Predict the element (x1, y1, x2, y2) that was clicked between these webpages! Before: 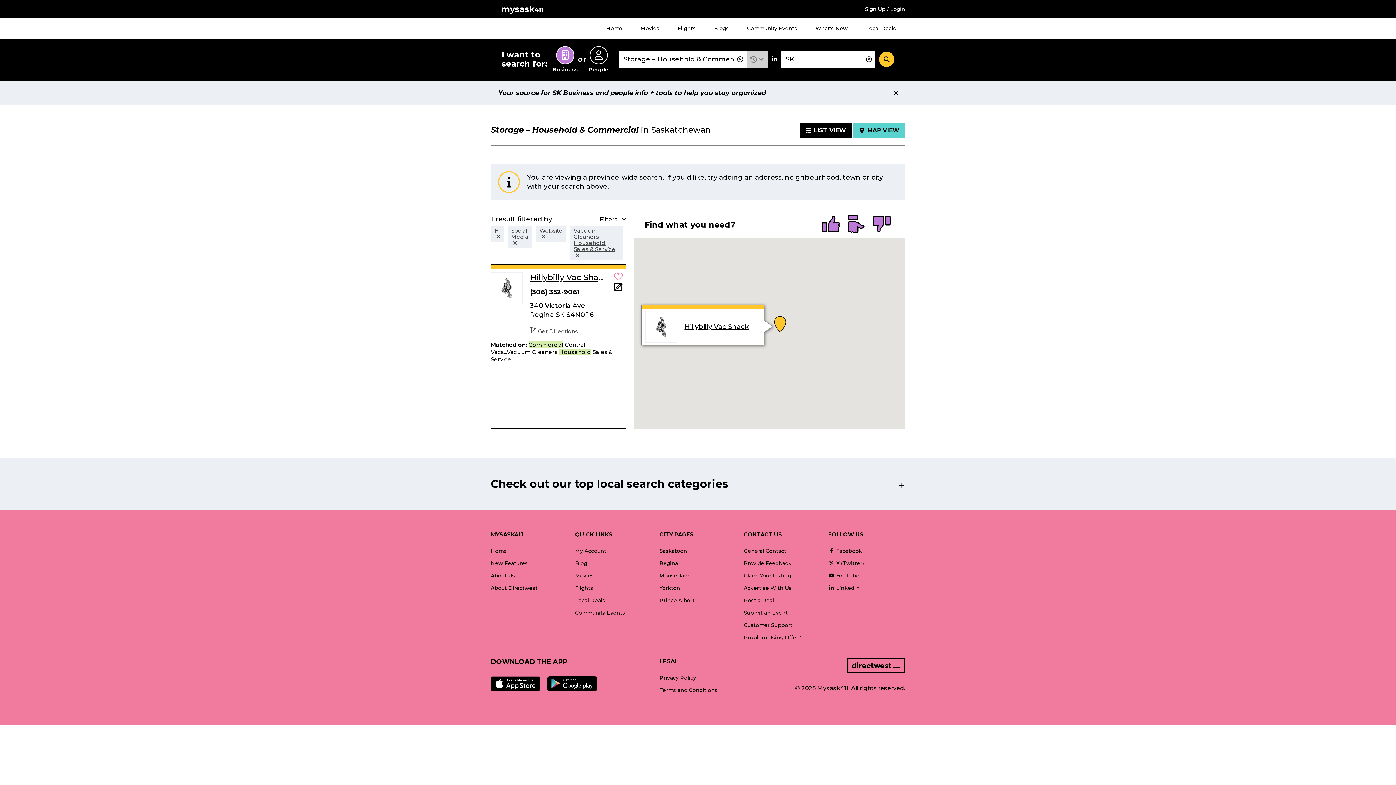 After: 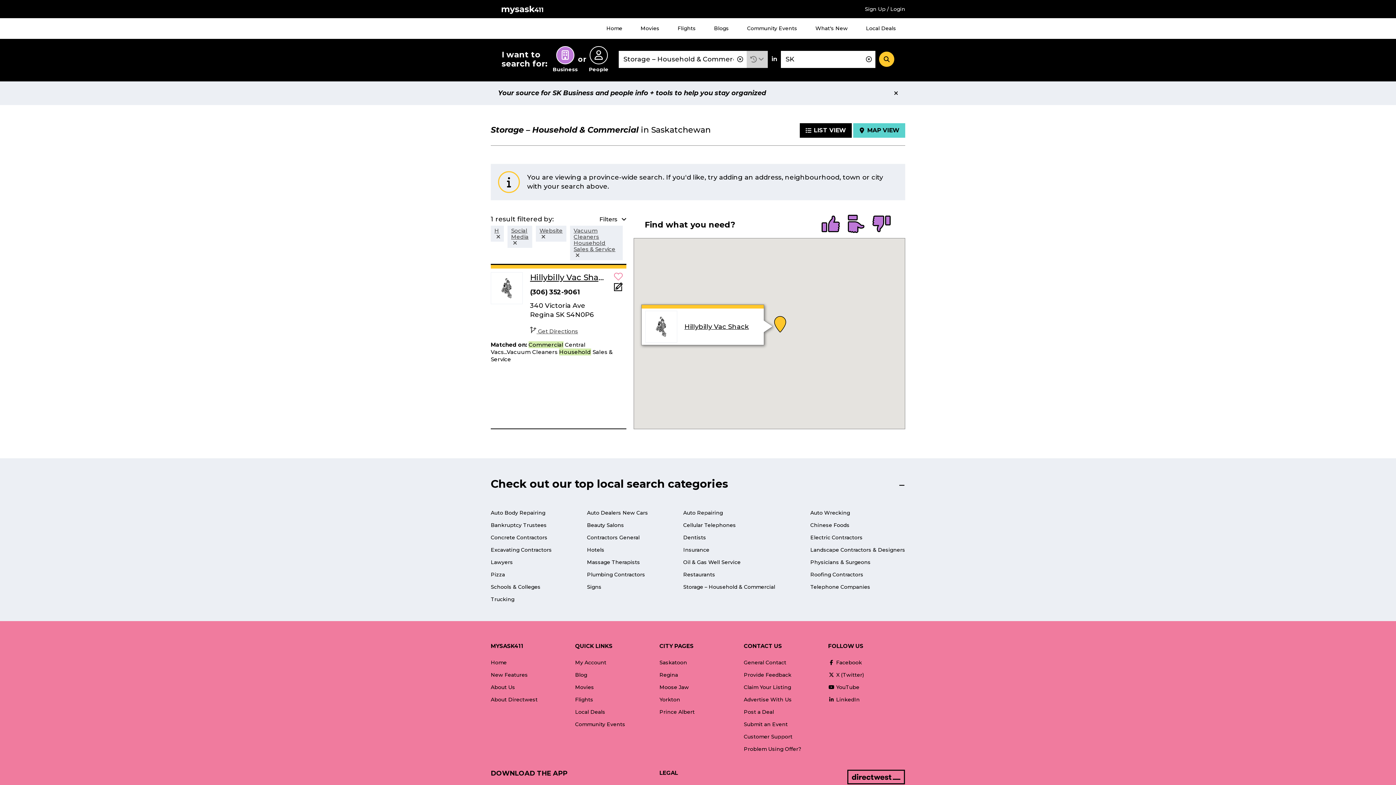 Action: bbox: (490, 476, 905, 491) label: Check out our top local search categories